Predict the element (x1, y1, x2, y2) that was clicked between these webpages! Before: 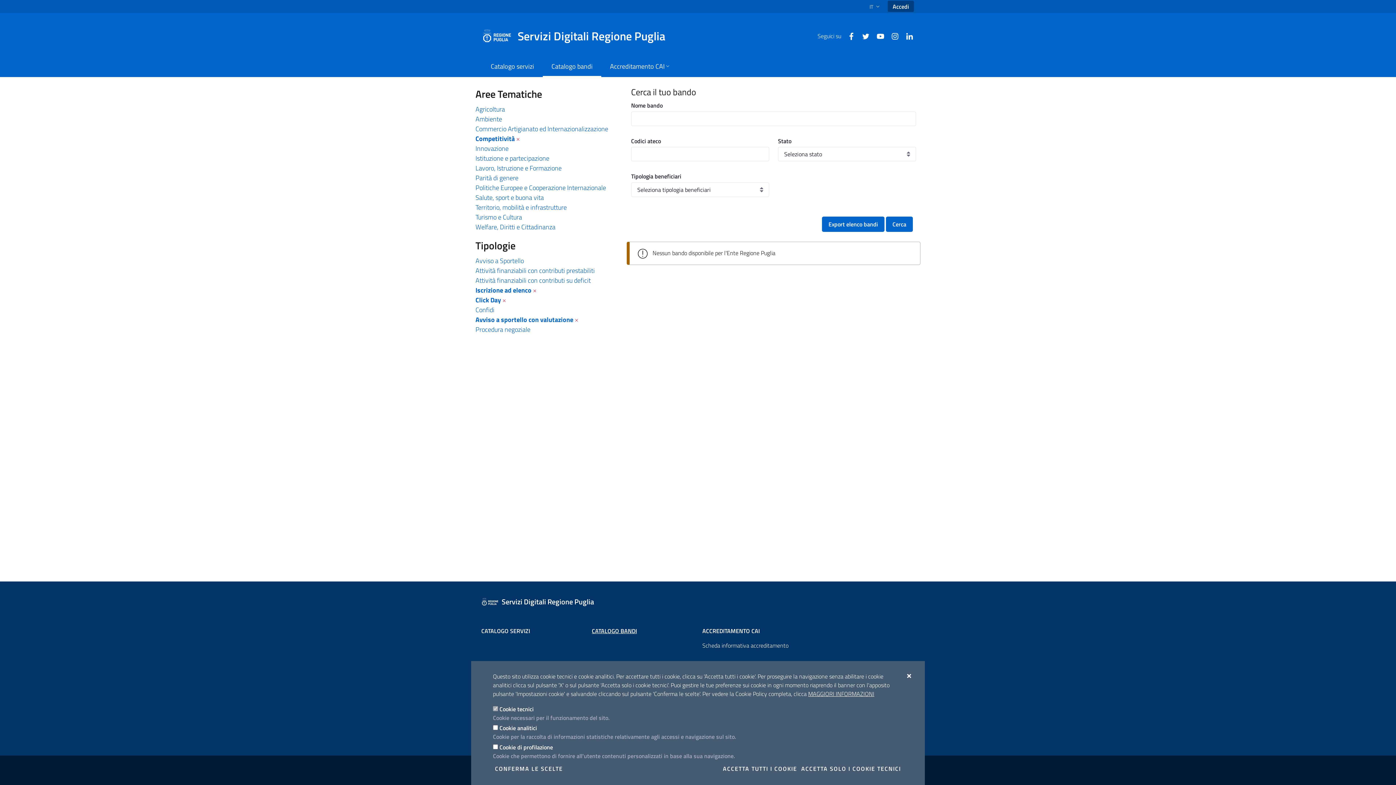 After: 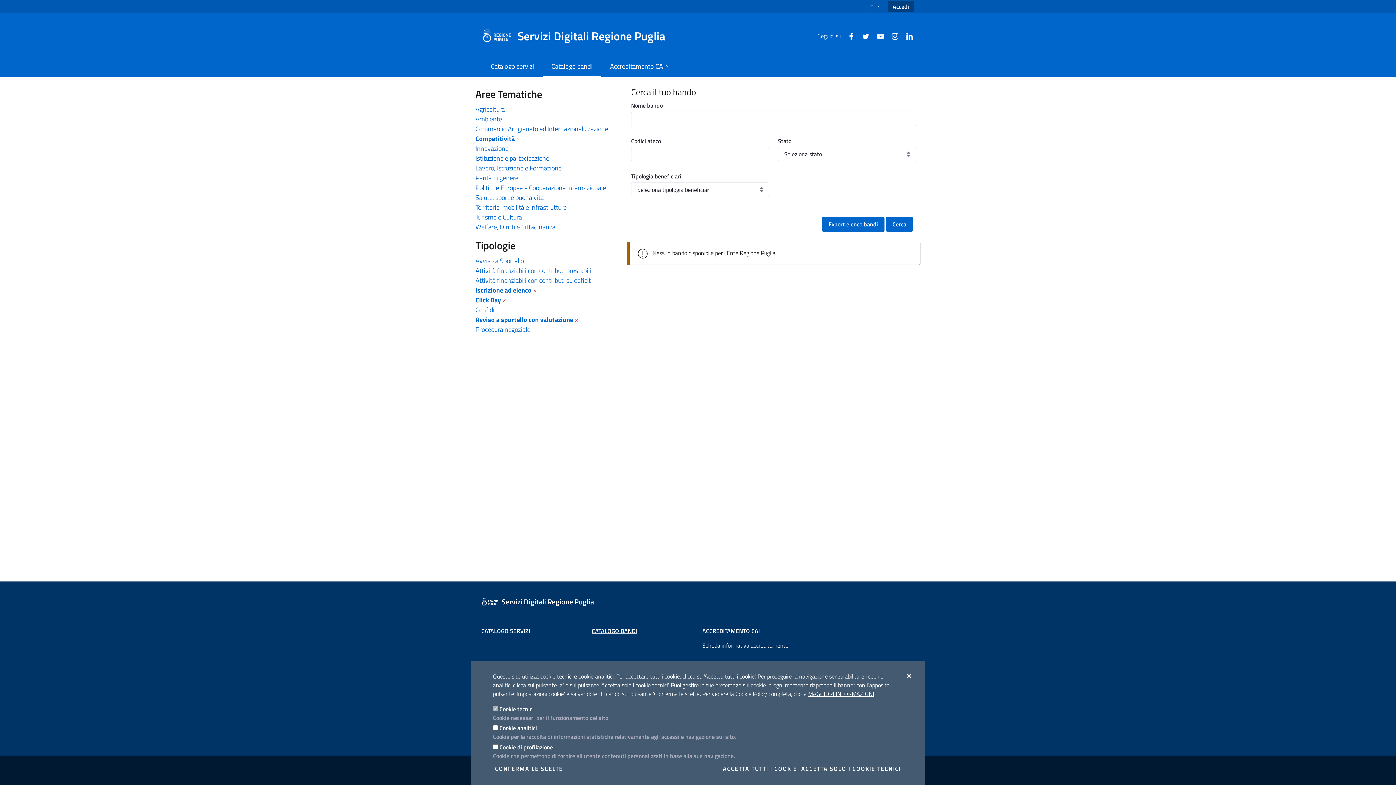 Action: bbox: (870, 31, 885, 40) label: Youtube